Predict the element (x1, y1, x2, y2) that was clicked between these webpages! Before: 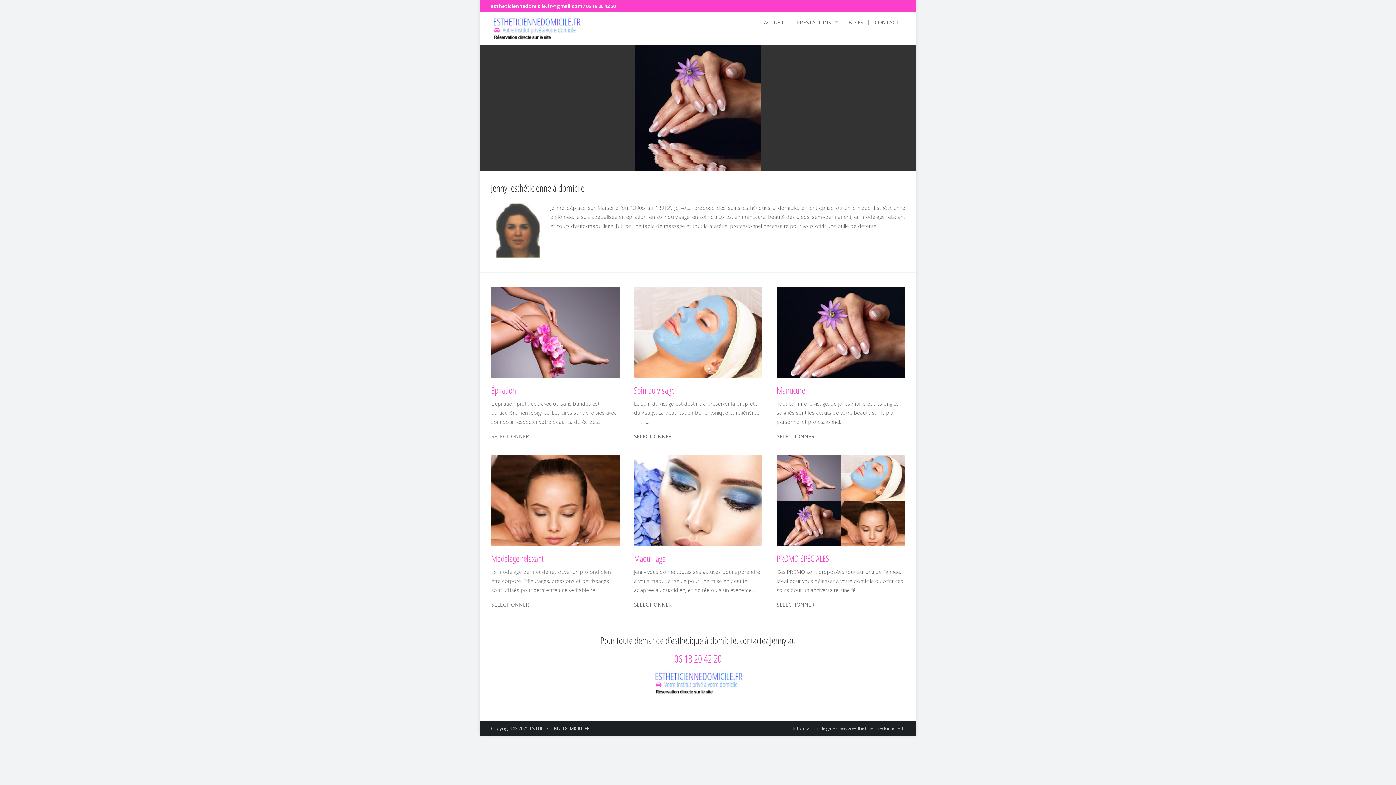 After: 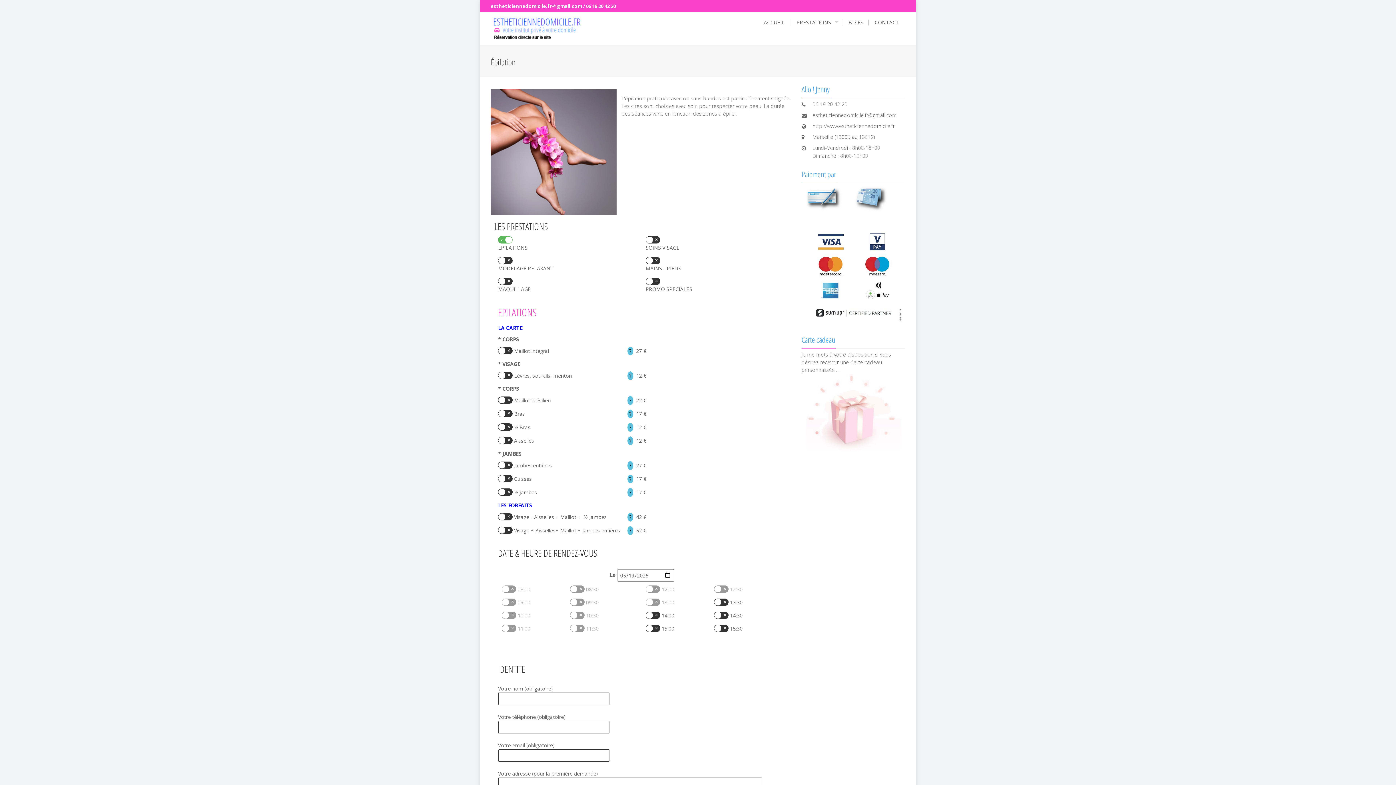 Action: label: SELECTIONNER bbox: (491, 434, 536, 439)